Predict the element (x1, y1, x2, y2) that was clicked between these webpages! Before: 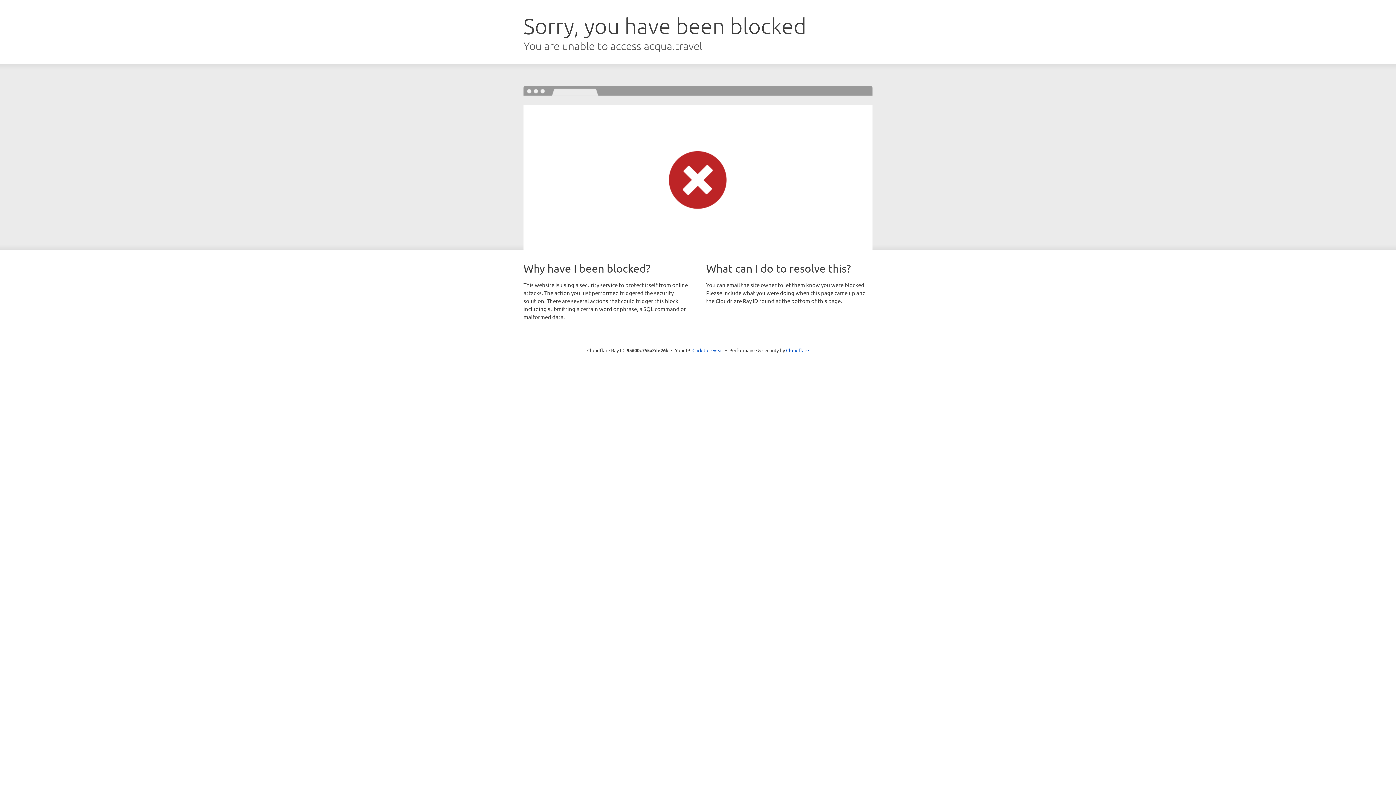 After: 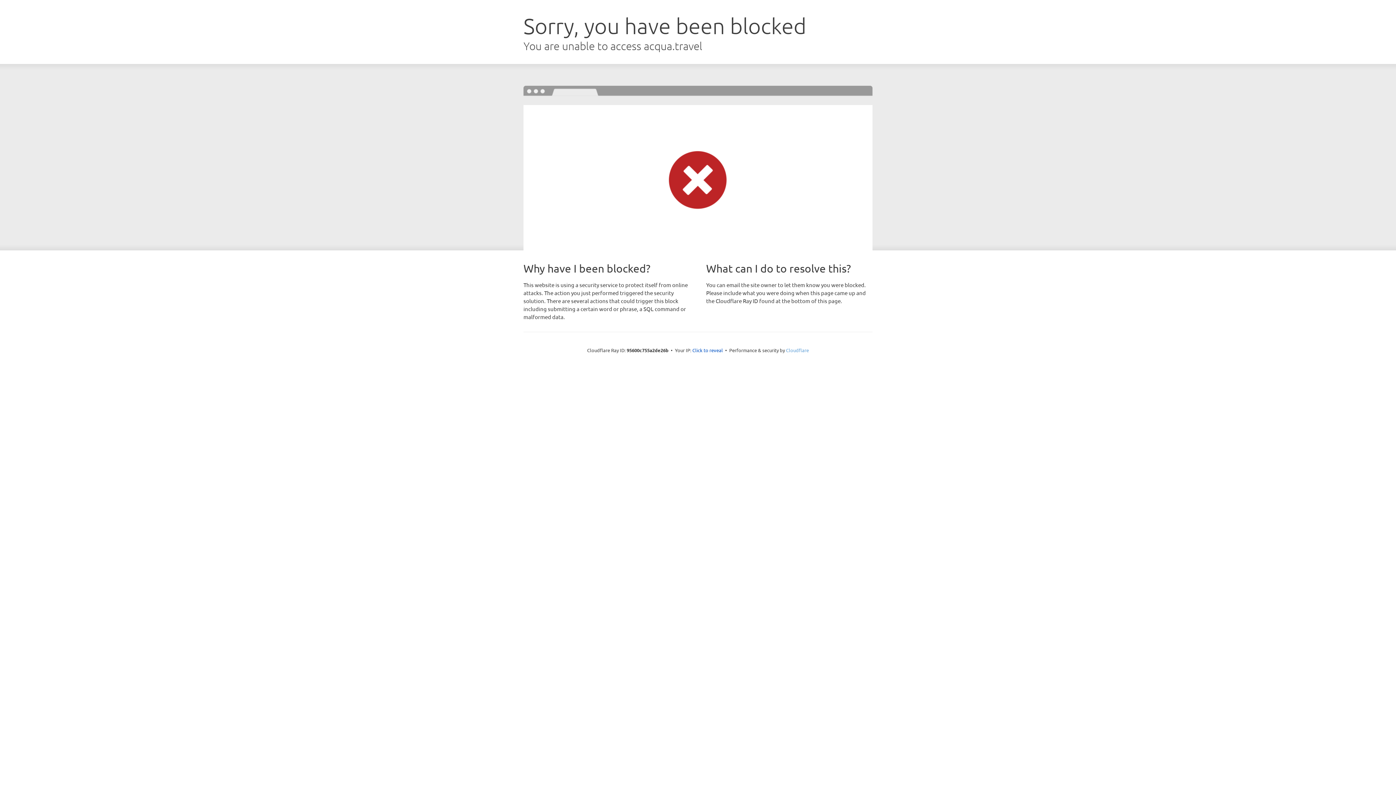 Action: label: Cloudflare bbox: (786, 347, 809, 353)